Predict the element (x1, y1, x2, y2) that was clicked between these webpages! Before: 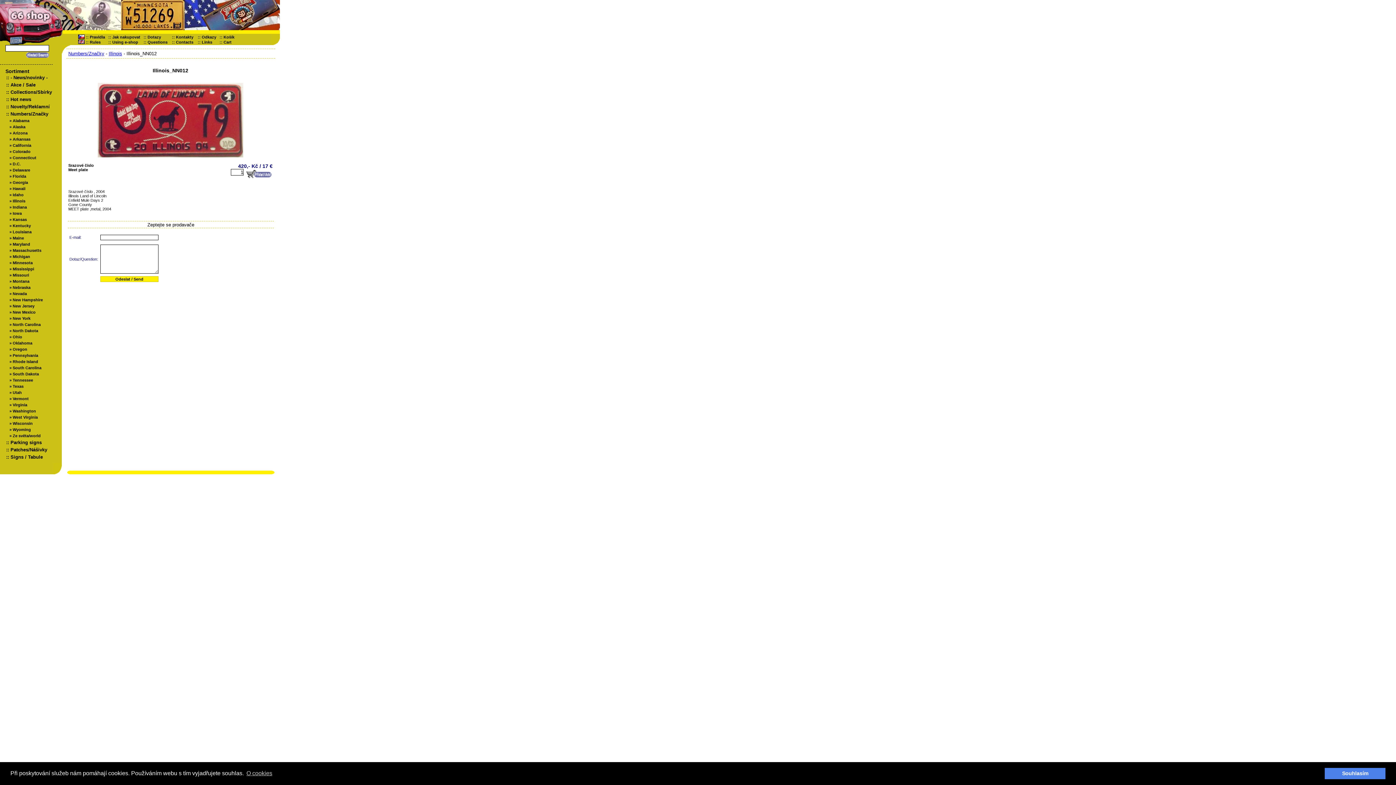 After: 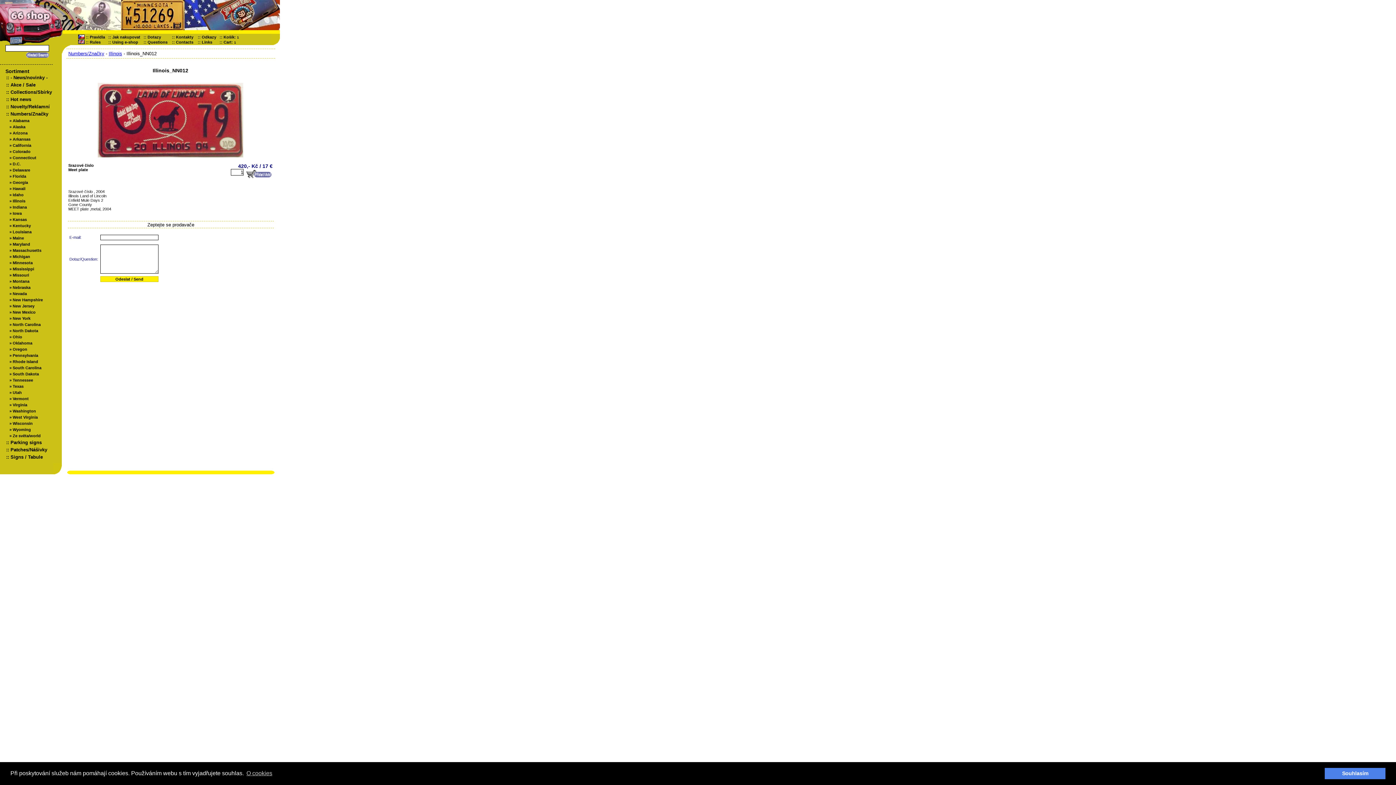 Action: bbox: (245, 169, 272, 178)